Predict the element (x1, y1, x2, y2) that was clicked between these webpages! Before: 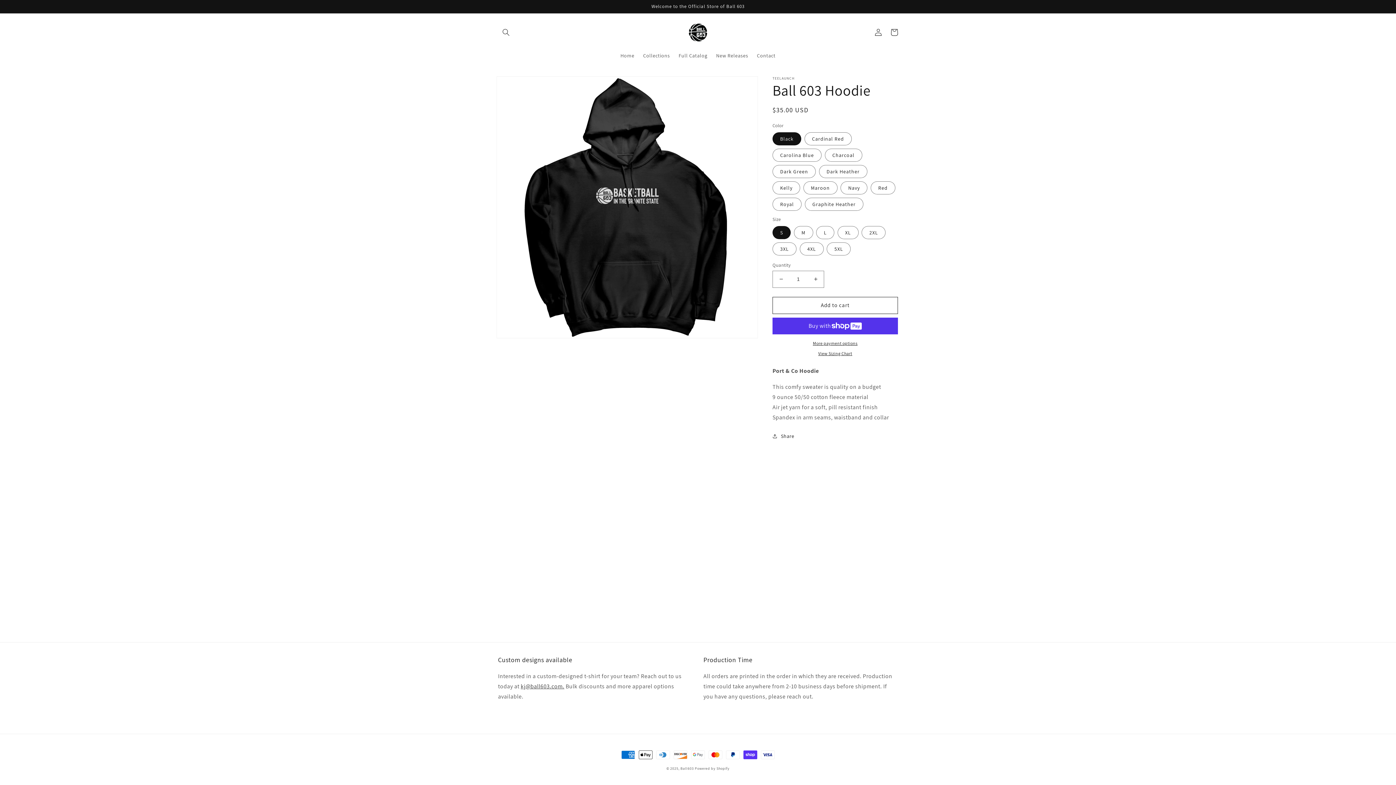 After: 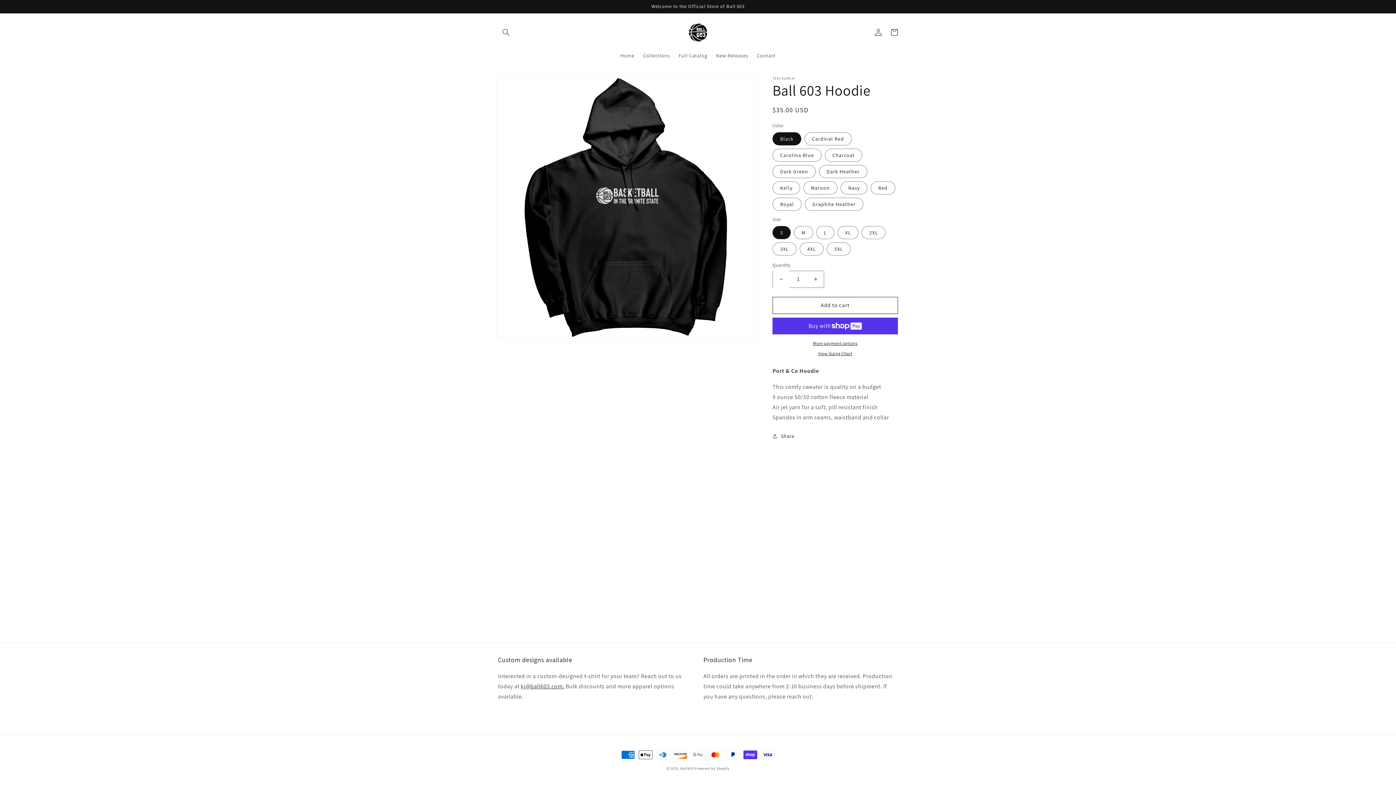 Action: bbox: (773, 270, 789, 287) label: Decrease quantity for Ball 603 Hoodie